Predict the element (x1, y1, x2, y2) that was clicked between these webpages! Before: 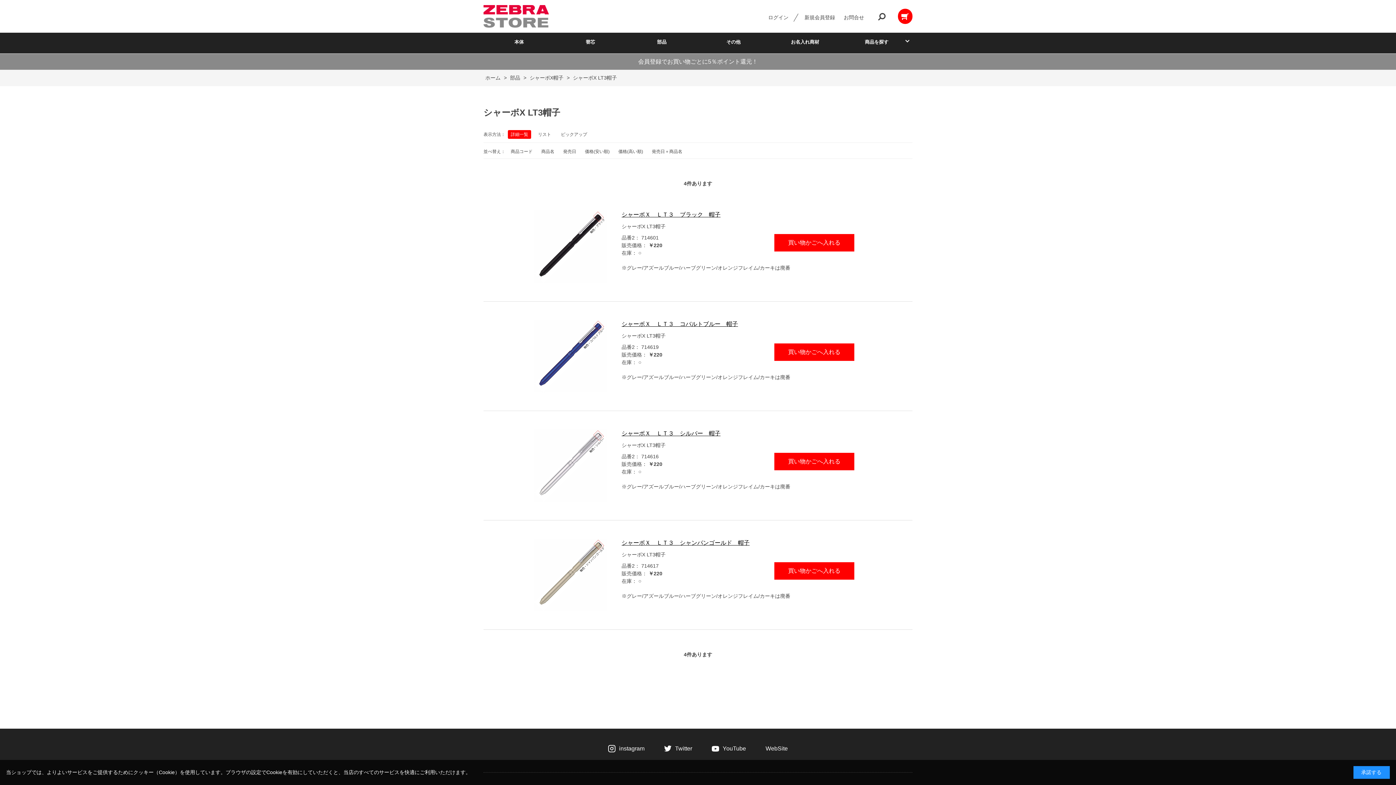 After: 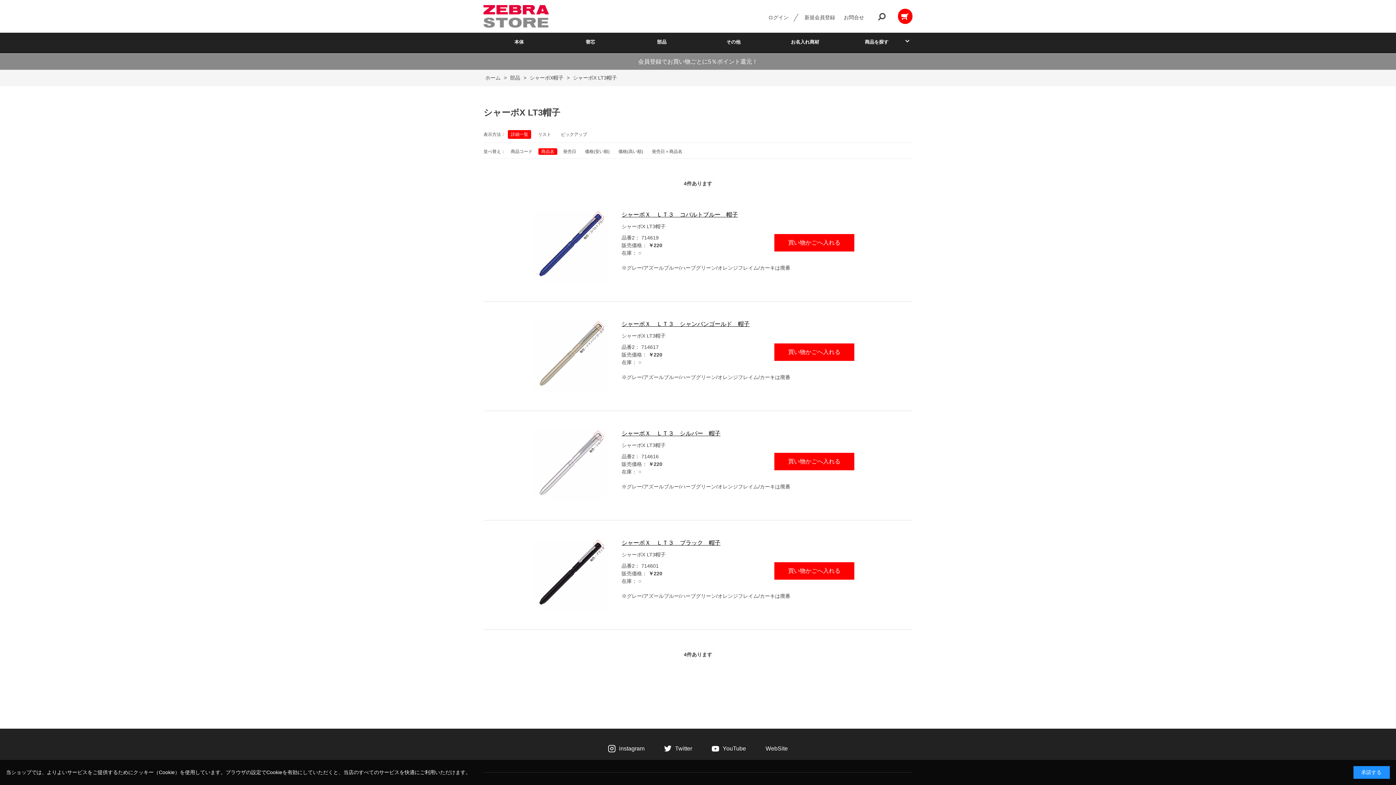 Action: bbox: (541, 149, 554, 154) label: 商品名